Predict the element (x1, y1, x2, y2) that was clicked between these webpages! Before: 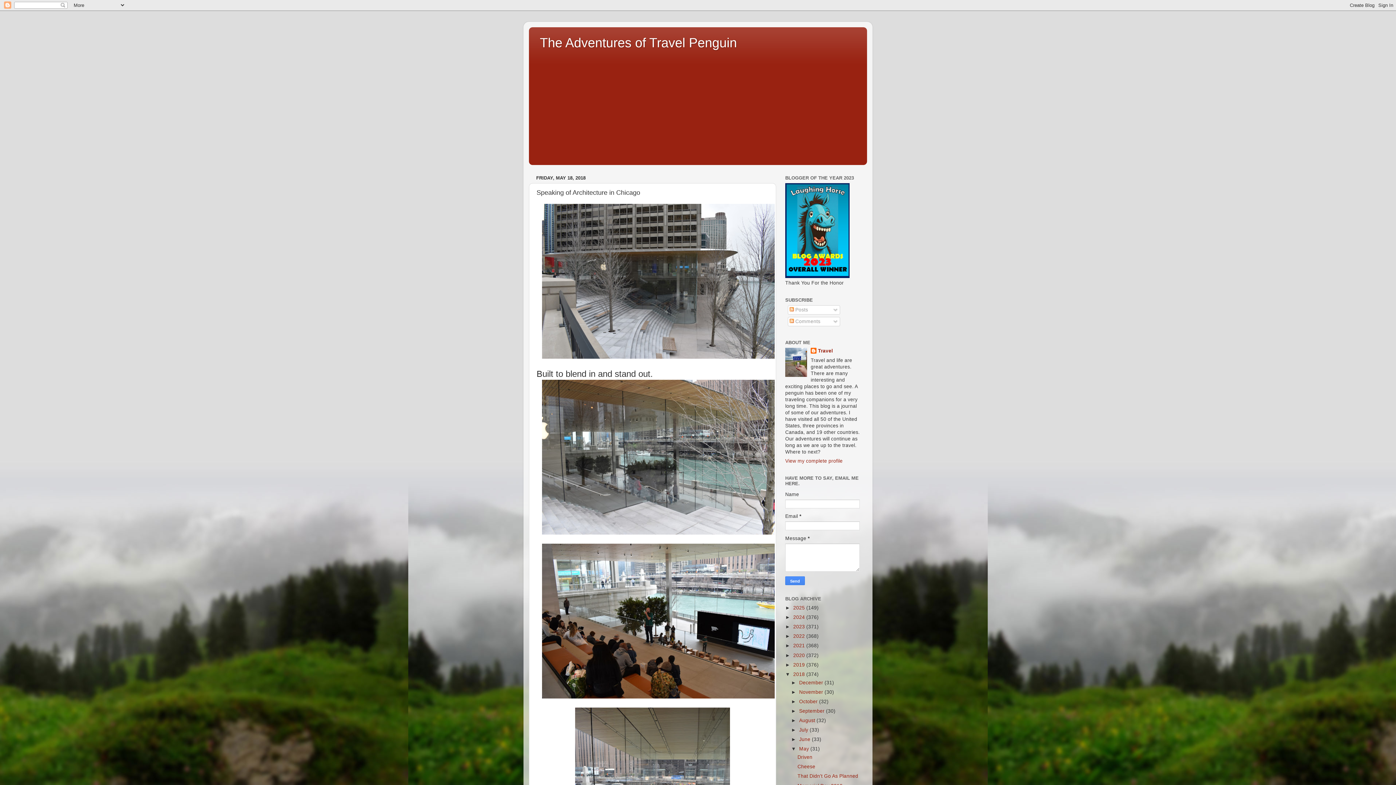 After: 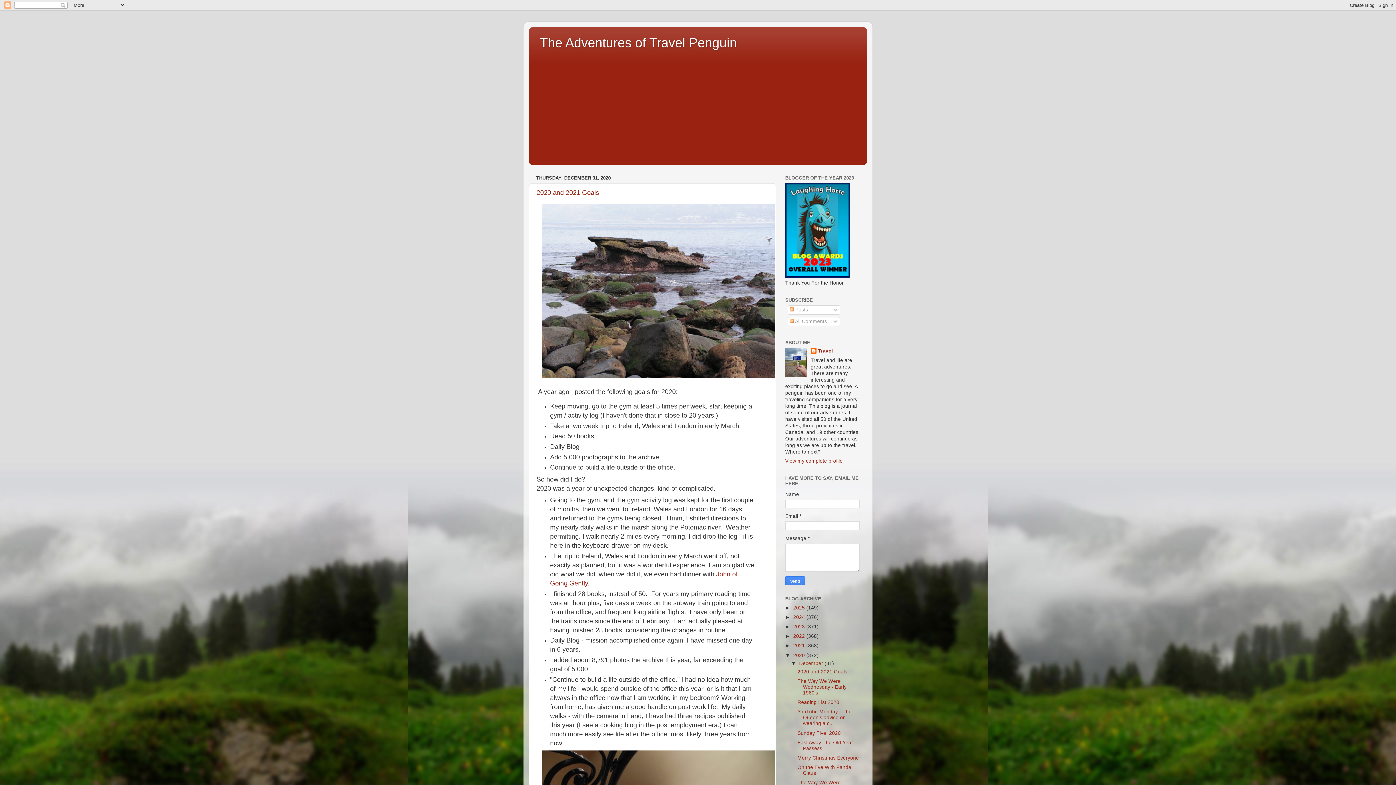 Action: bbox: (793, 652, 806, 658) label: 2020 